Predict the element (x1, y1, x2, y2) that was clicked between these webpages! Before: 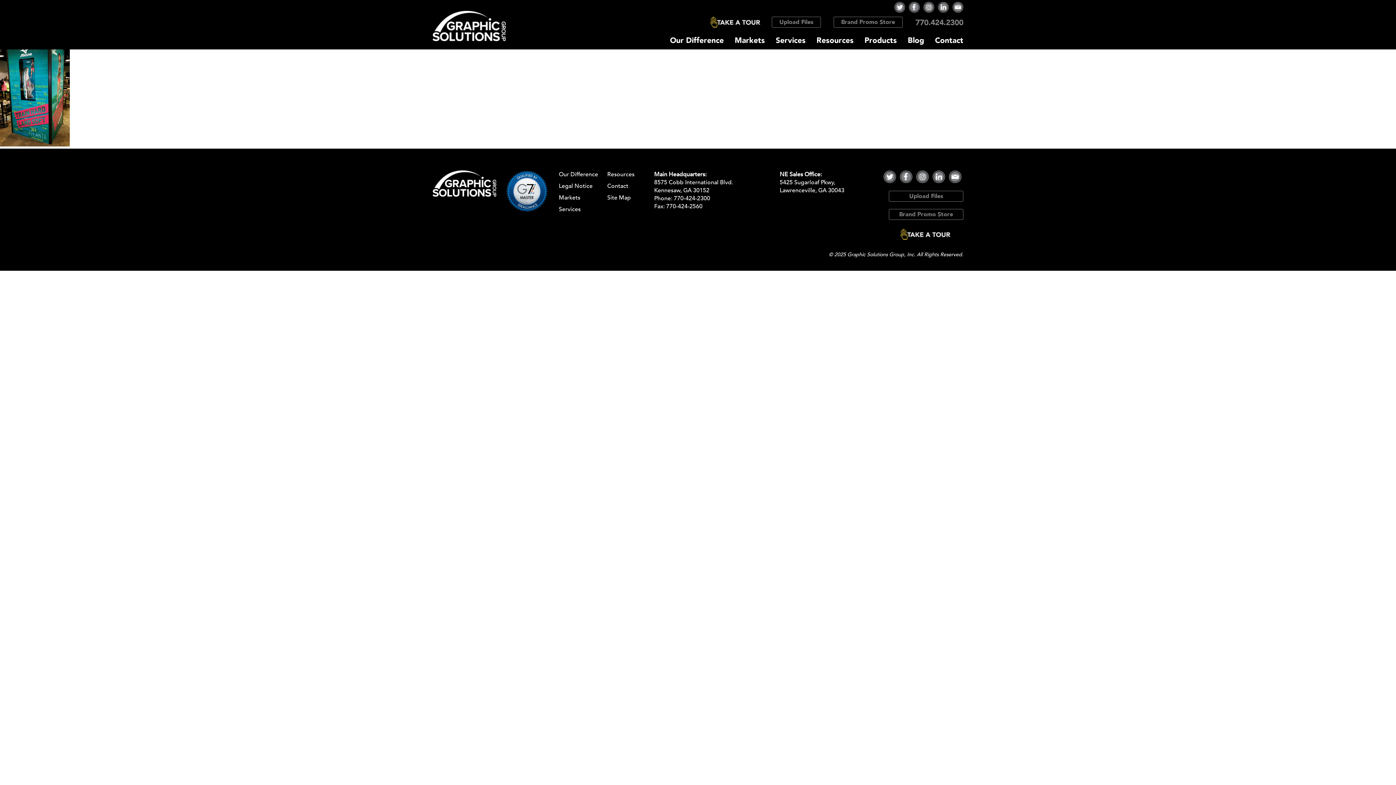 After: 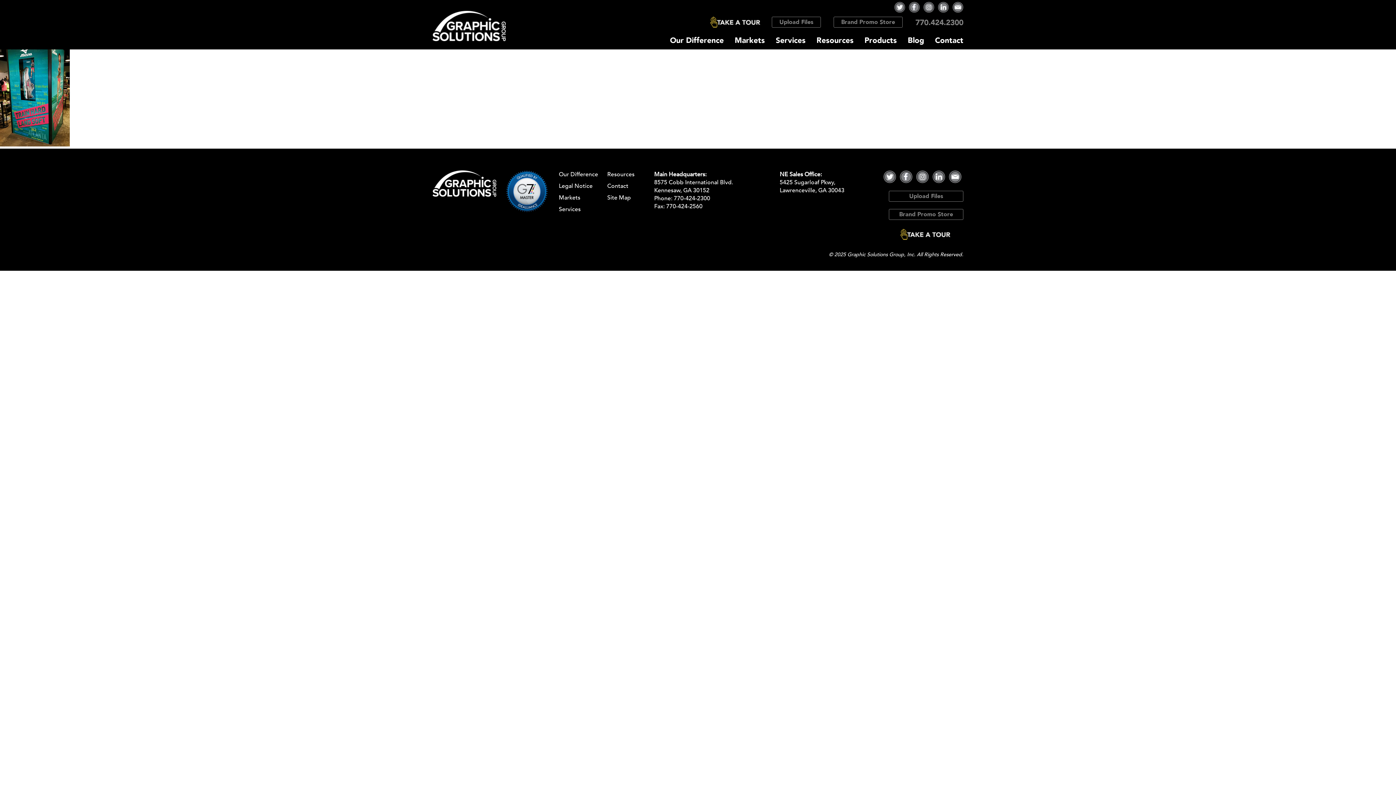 Action: bbox: (914, 170, 930, 185)